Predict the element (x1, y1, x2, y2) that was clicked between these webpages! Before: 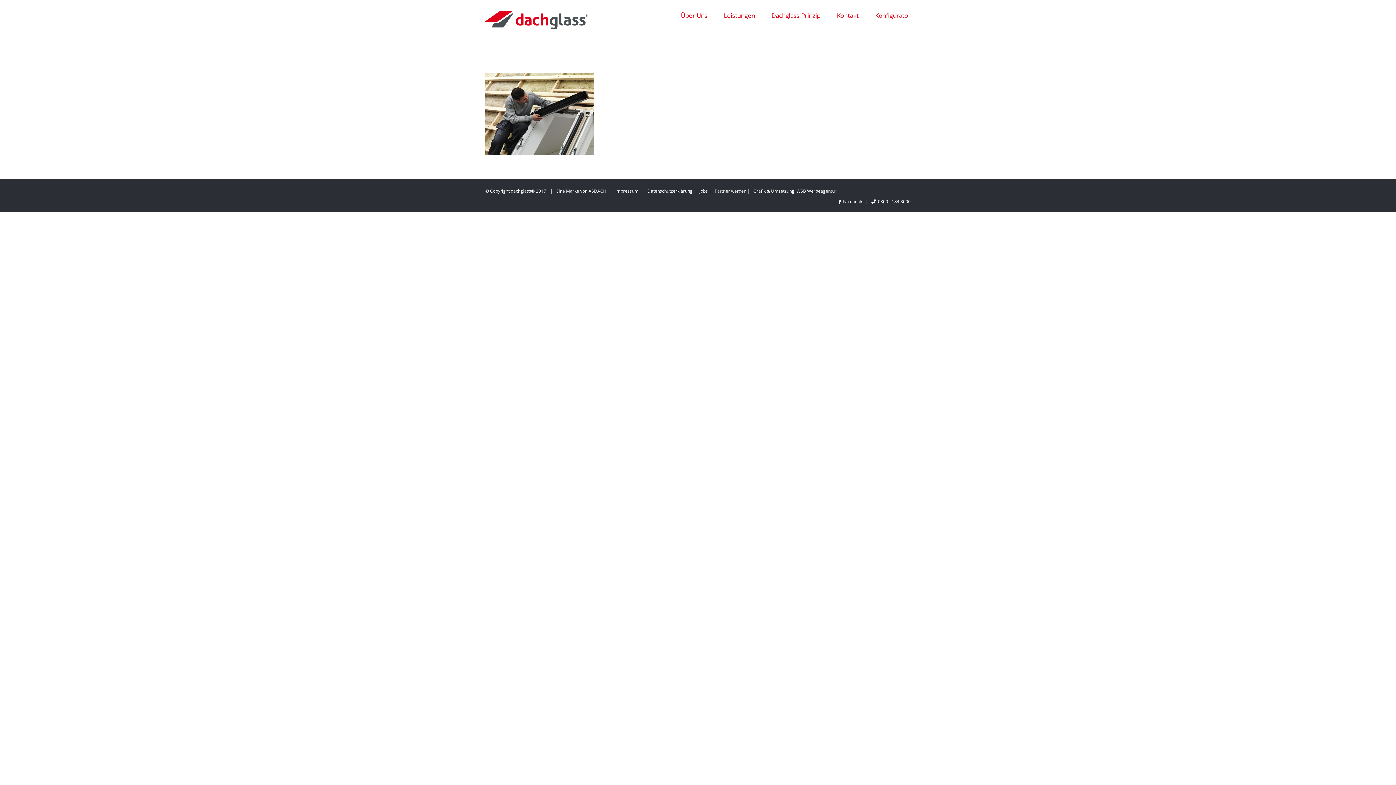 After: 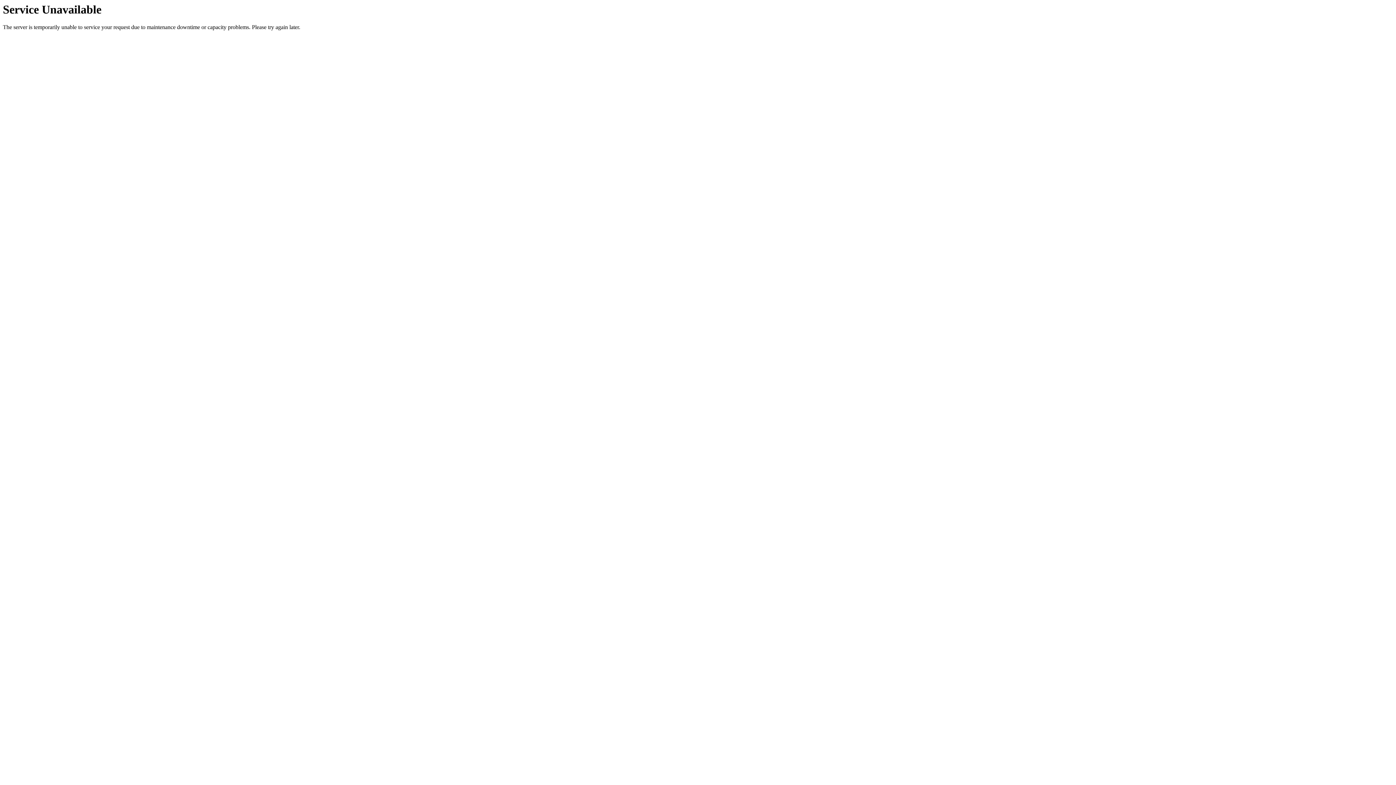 Action: label: Kontakt bbox: (837, 0, 858, 30)